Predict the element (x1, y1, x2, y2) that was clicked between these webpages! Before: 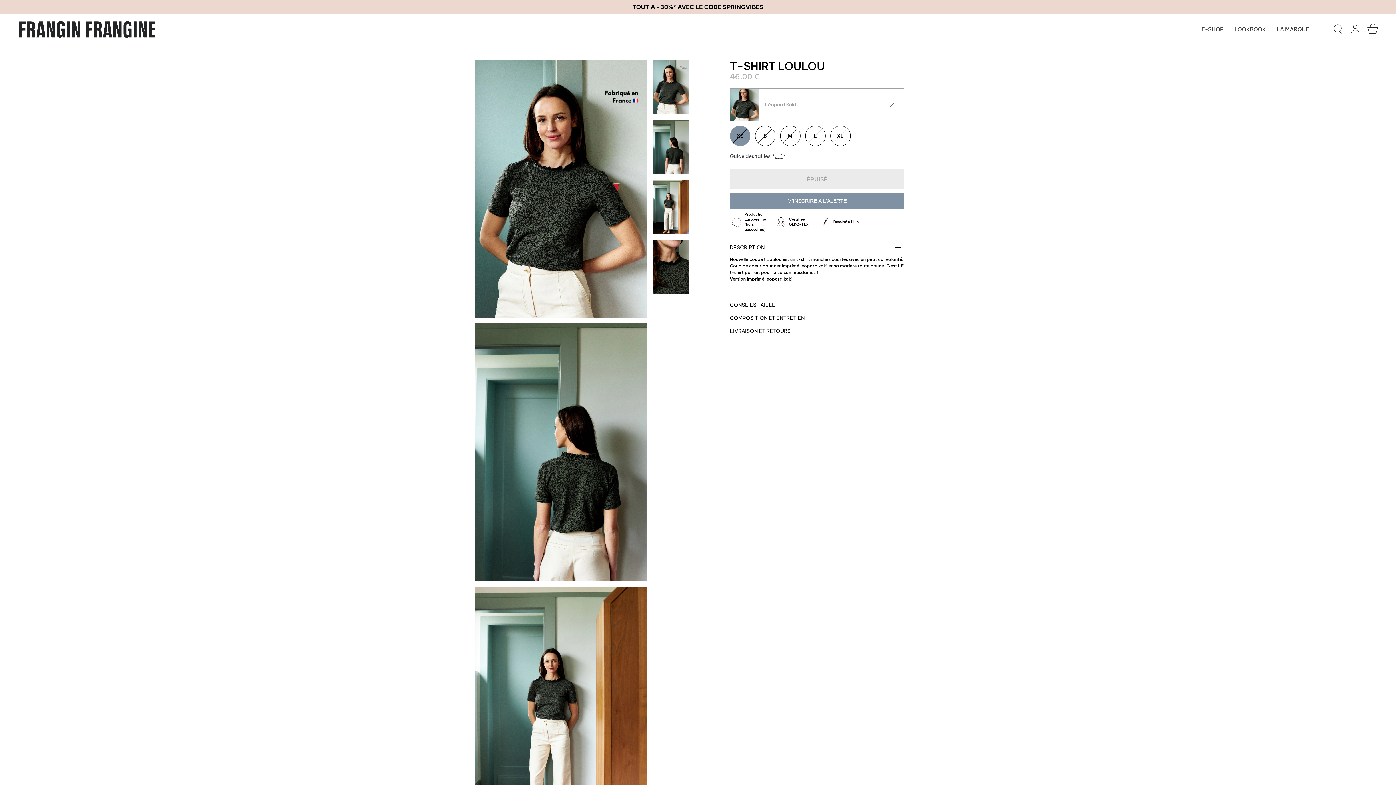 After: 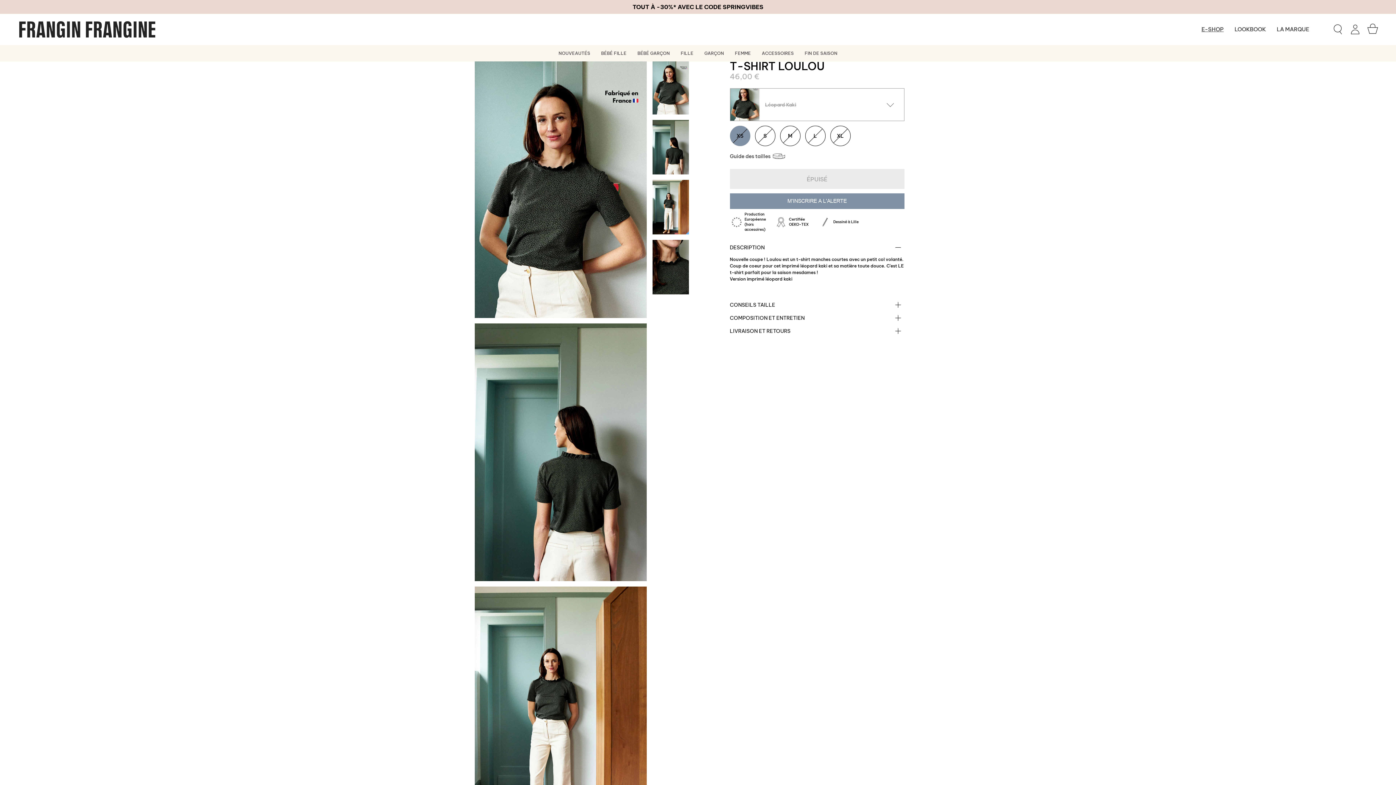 Action: bbox: (1196, 13, 1229, 45) label: E-SHOP